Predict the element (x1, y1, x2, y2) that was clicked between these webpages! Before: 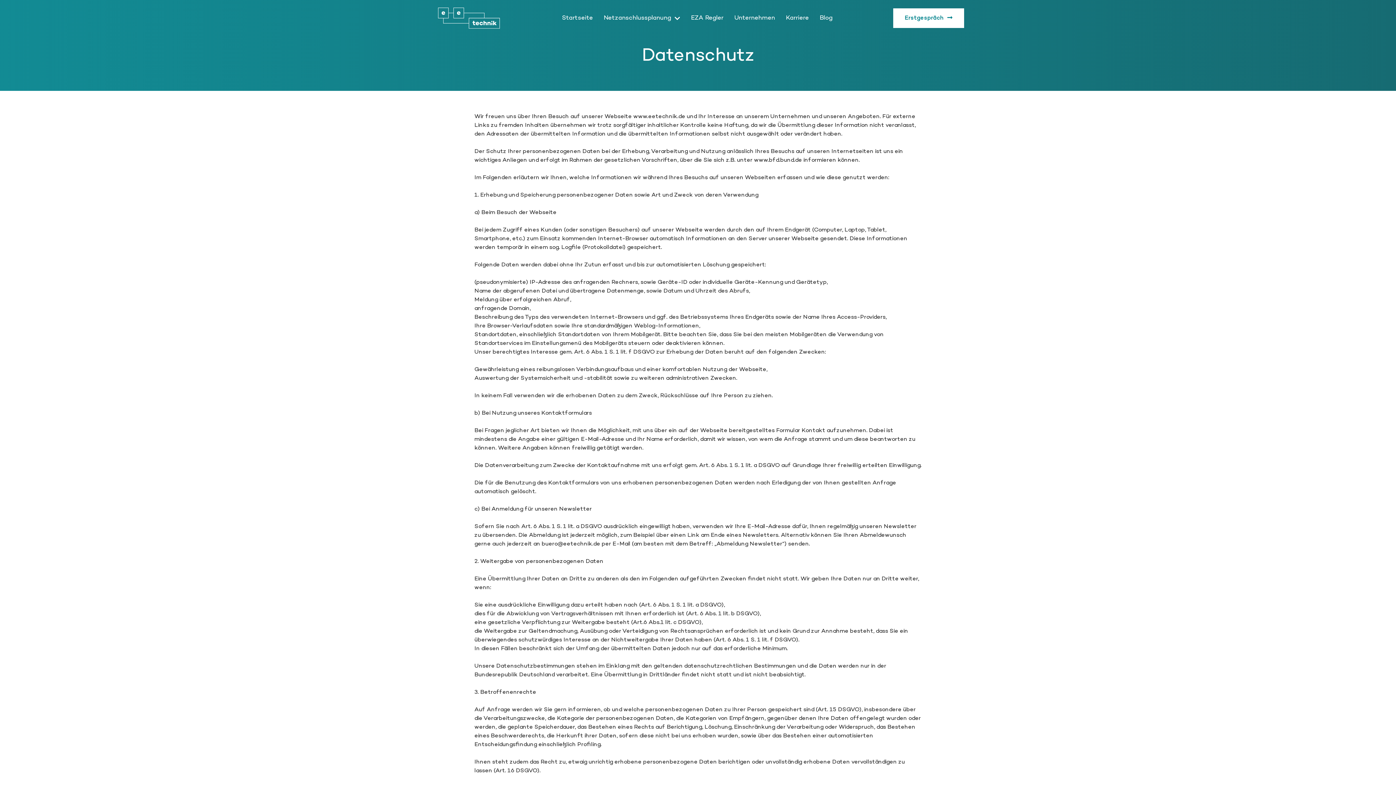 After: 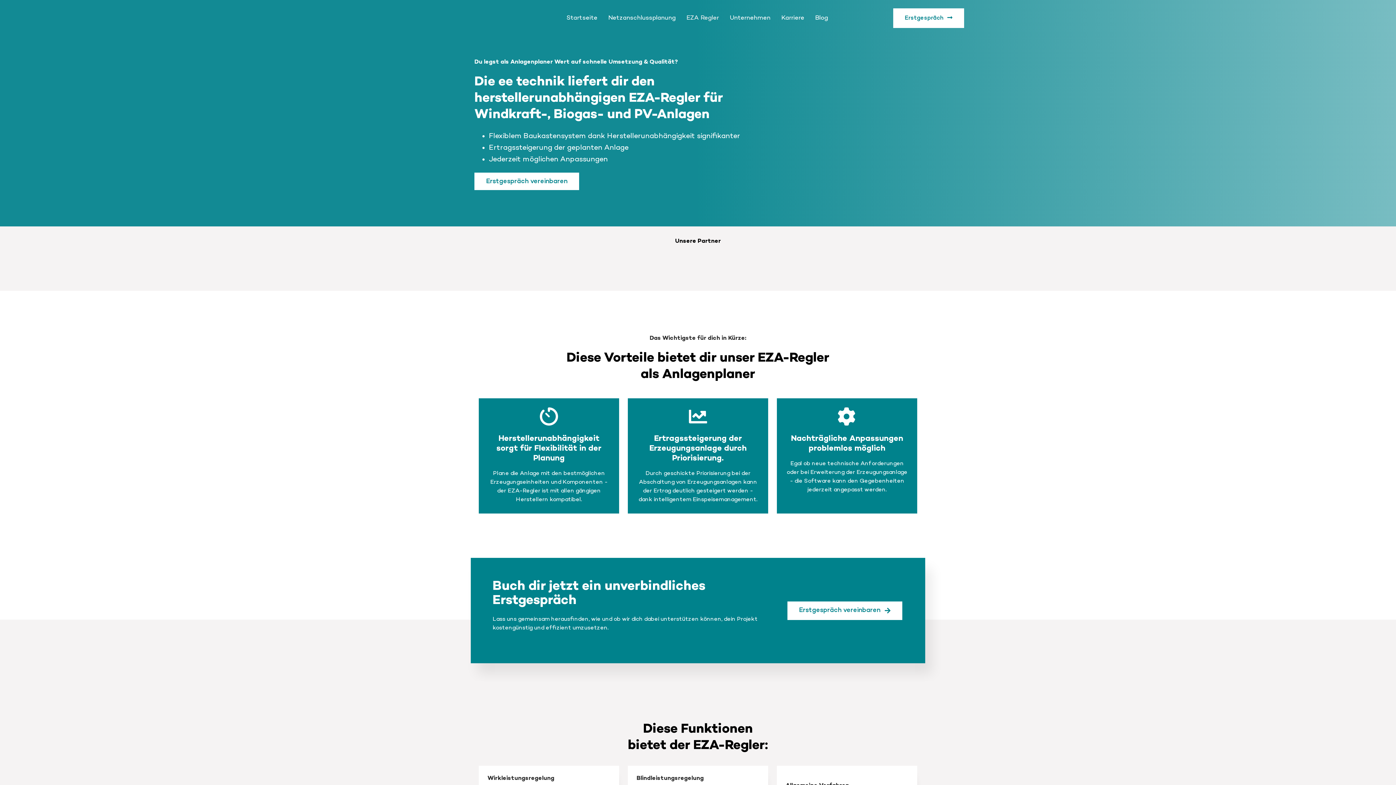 Action: bbox: (685, 7, 728, 28) label: EZA Regler